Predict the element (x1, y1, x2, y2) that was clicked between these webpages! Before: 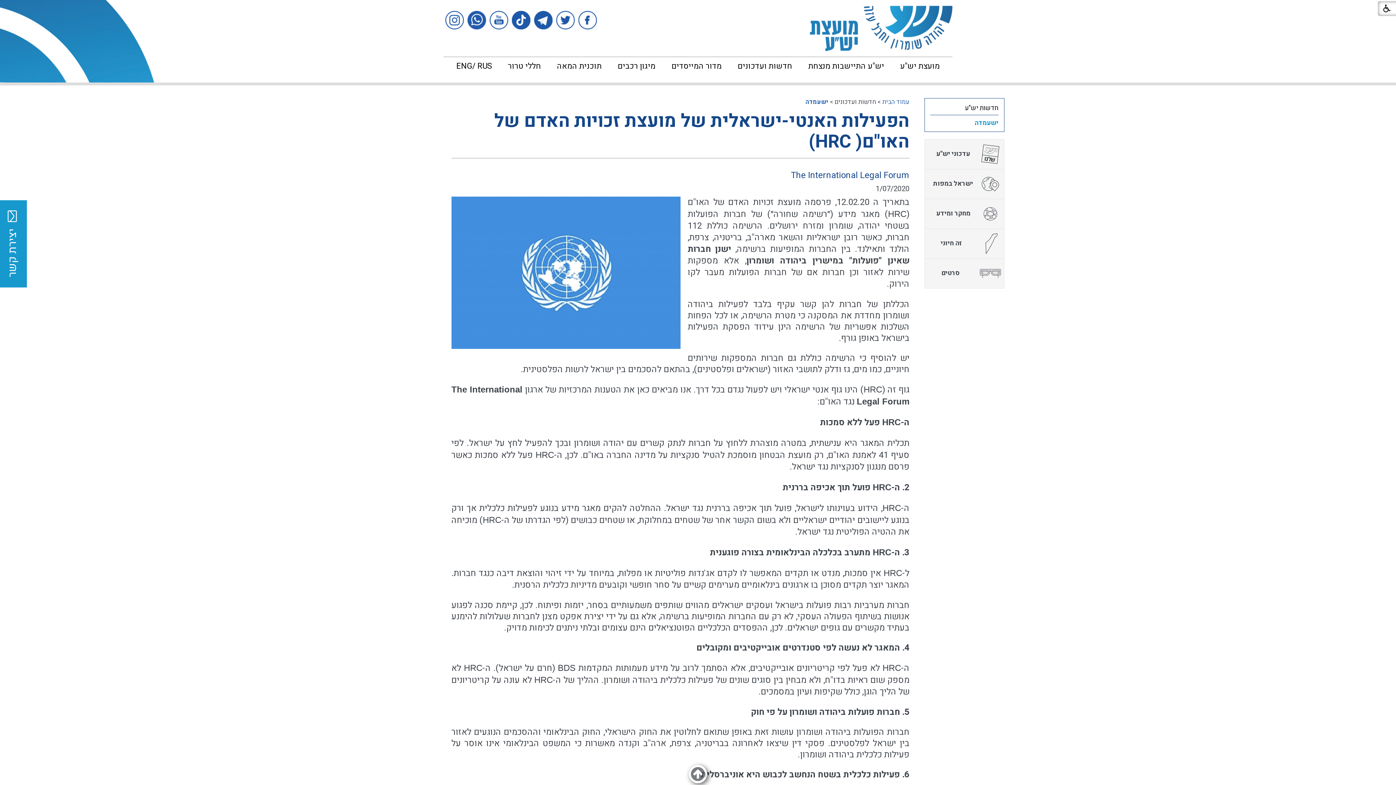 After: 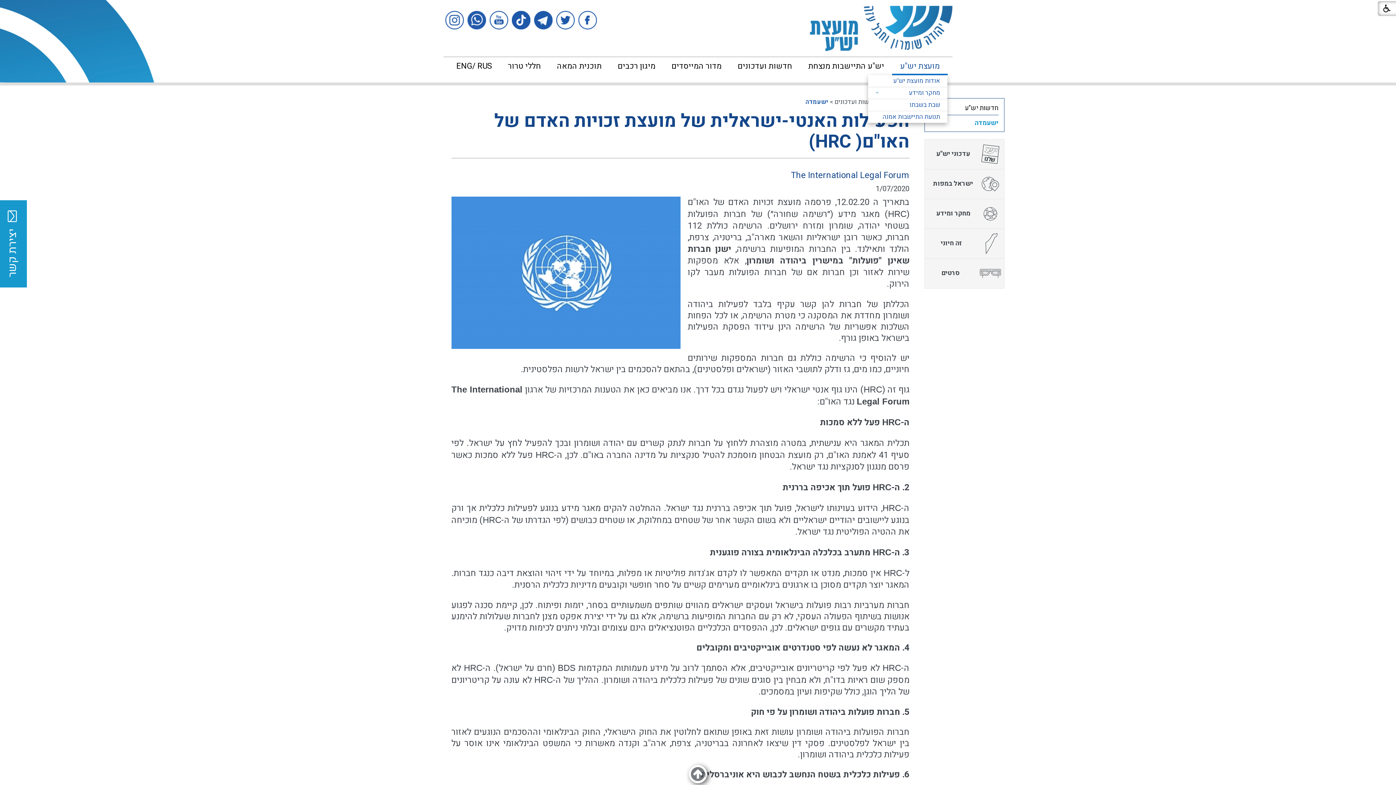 Action: bbox: (892, 57, 948, 75) label: מועצת יש"ע